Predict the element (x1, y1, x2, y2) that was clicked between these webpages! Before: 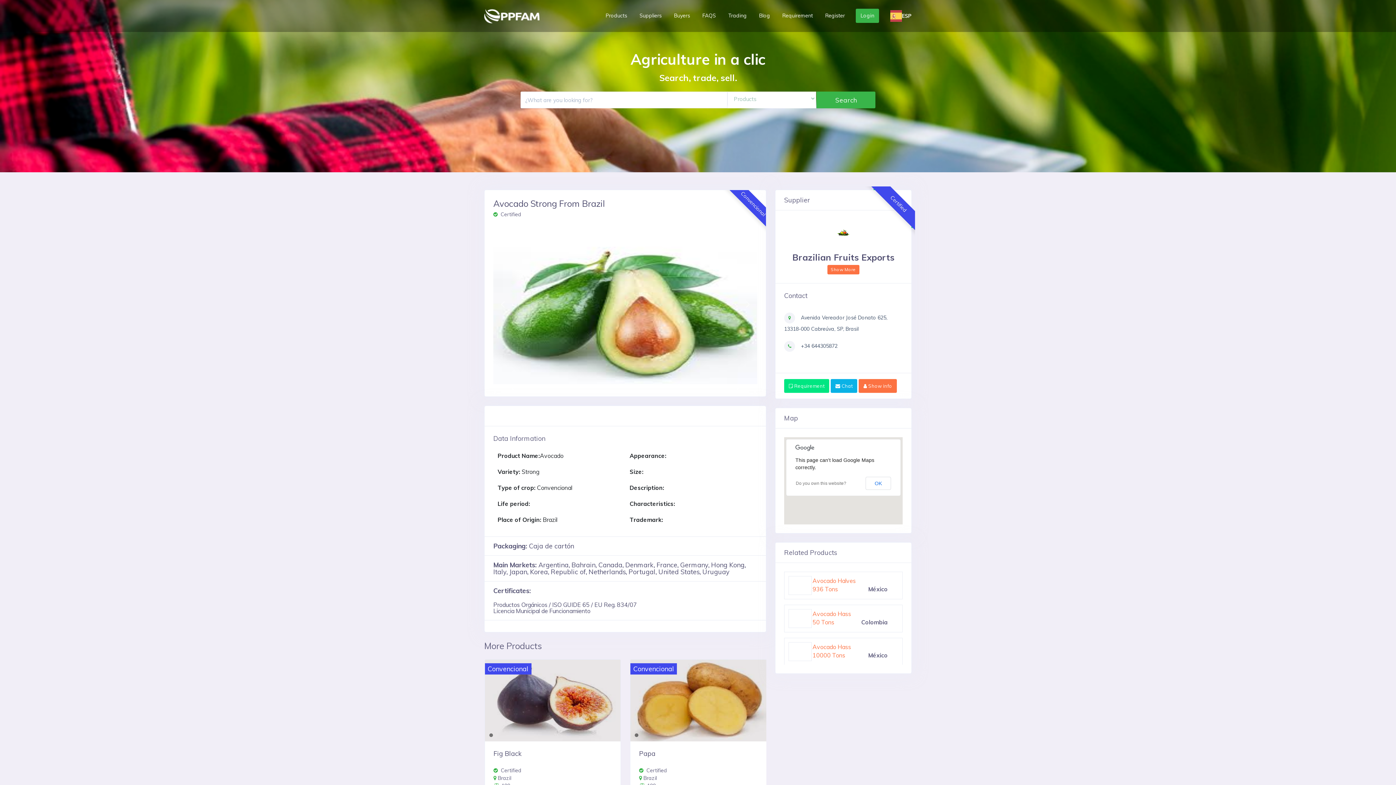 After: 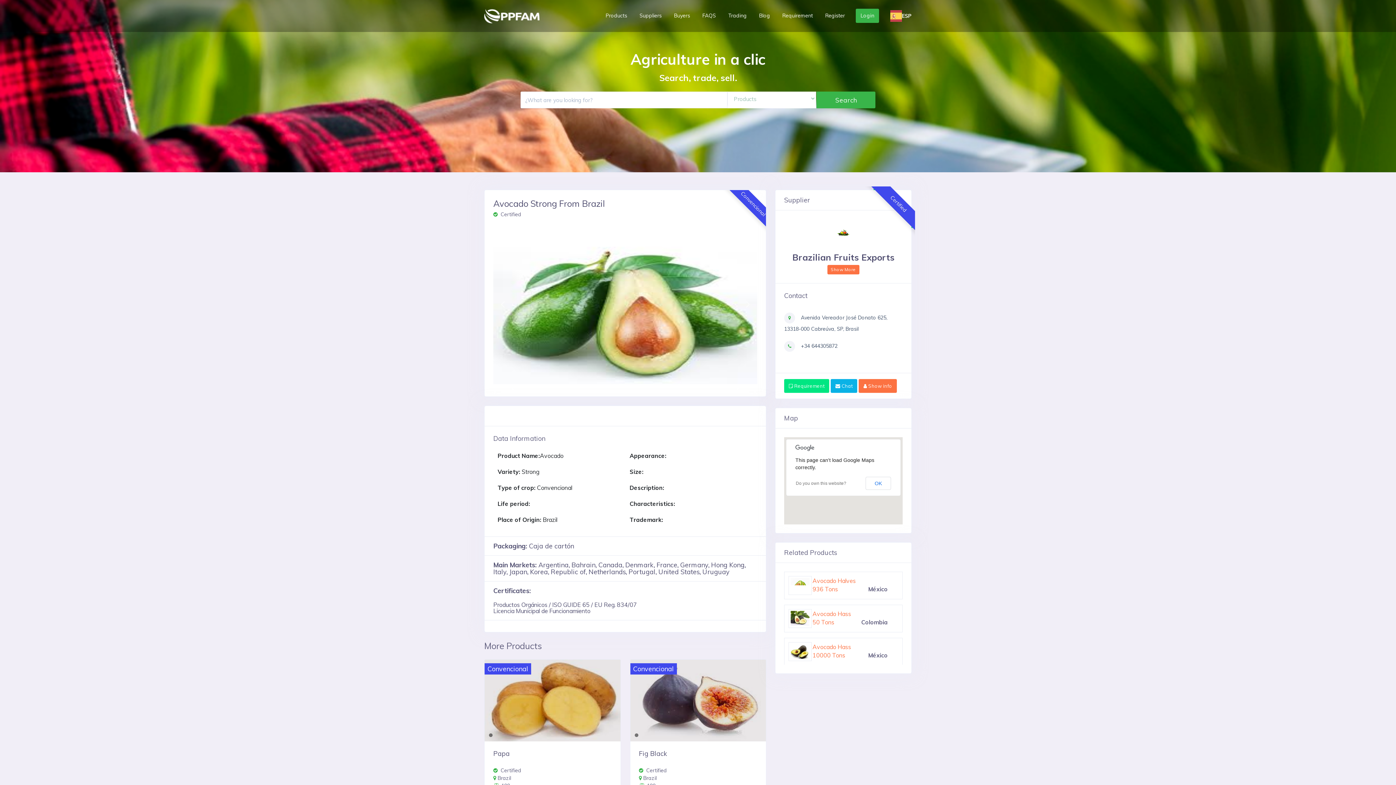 Action: bbox: (489, 733, 492, 737)